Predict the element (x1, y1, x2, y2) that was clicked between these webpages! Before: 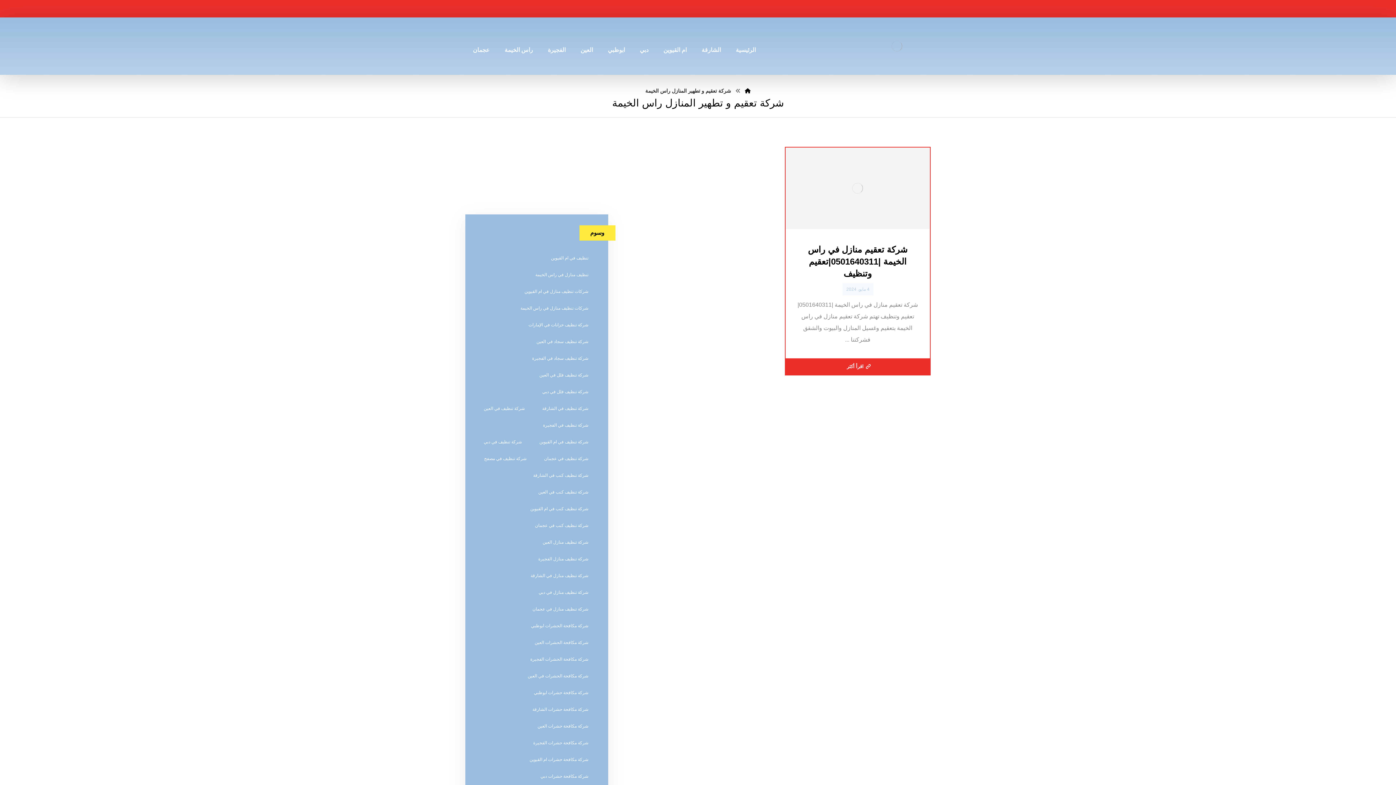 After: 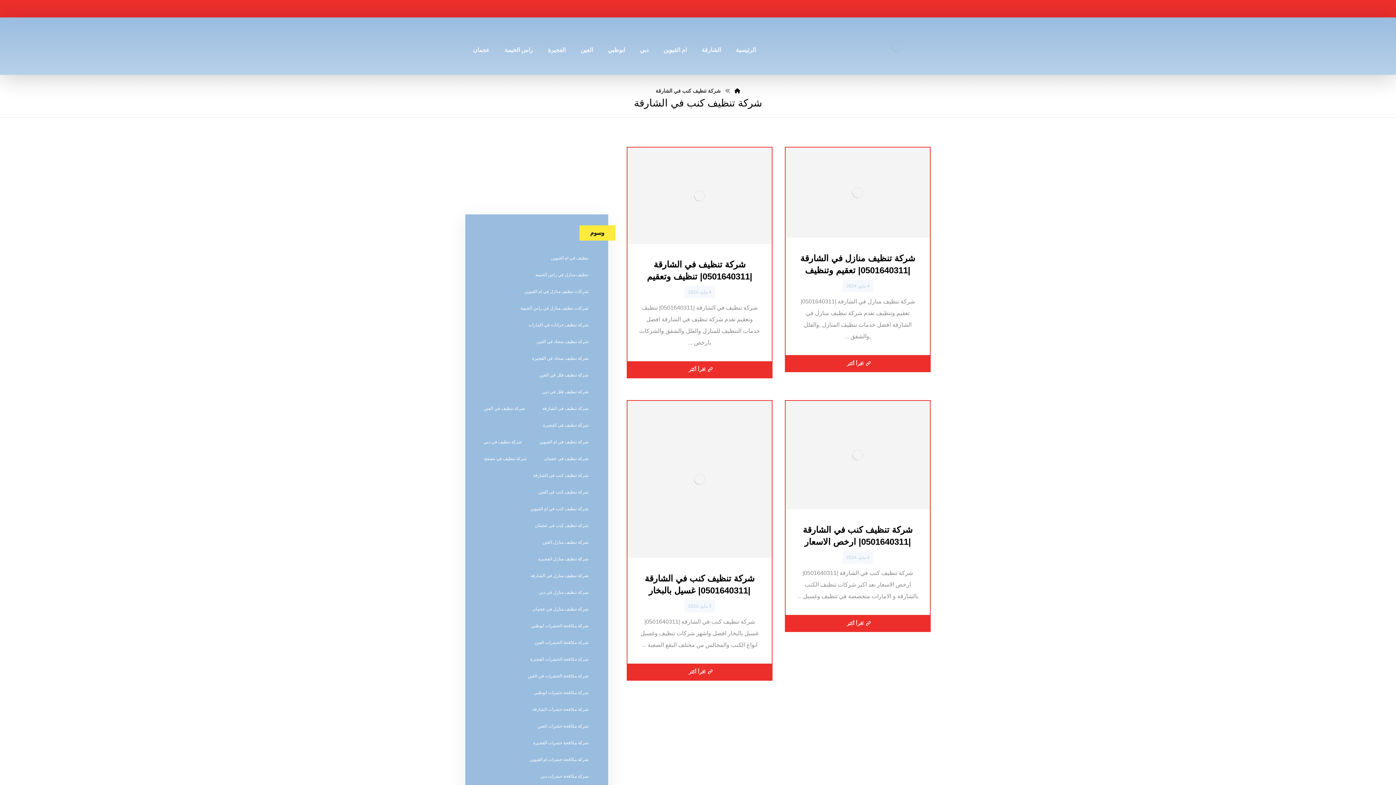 Action: bbox: (526, 469, 595, 482) label: شركة تنظيف كنب في الشارقة (4 عناصر)